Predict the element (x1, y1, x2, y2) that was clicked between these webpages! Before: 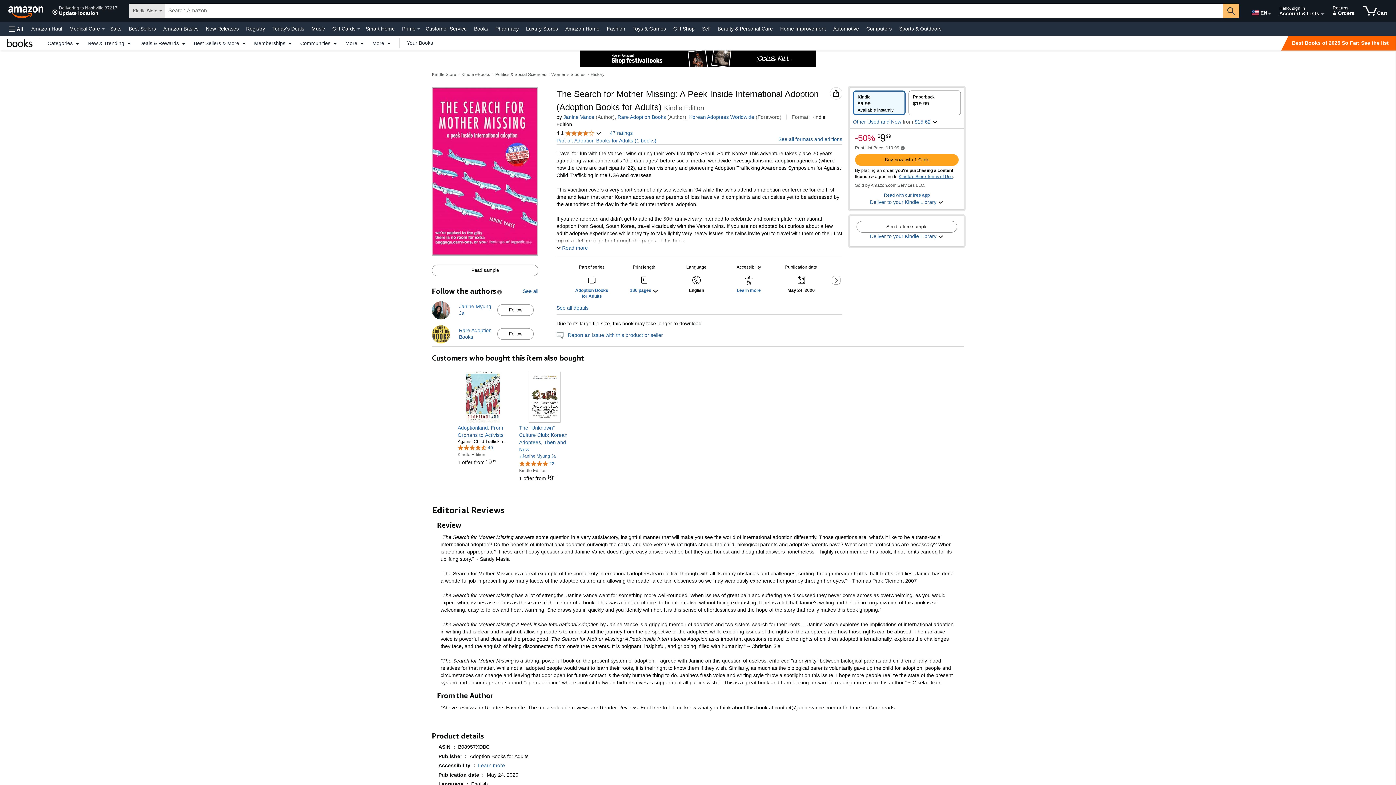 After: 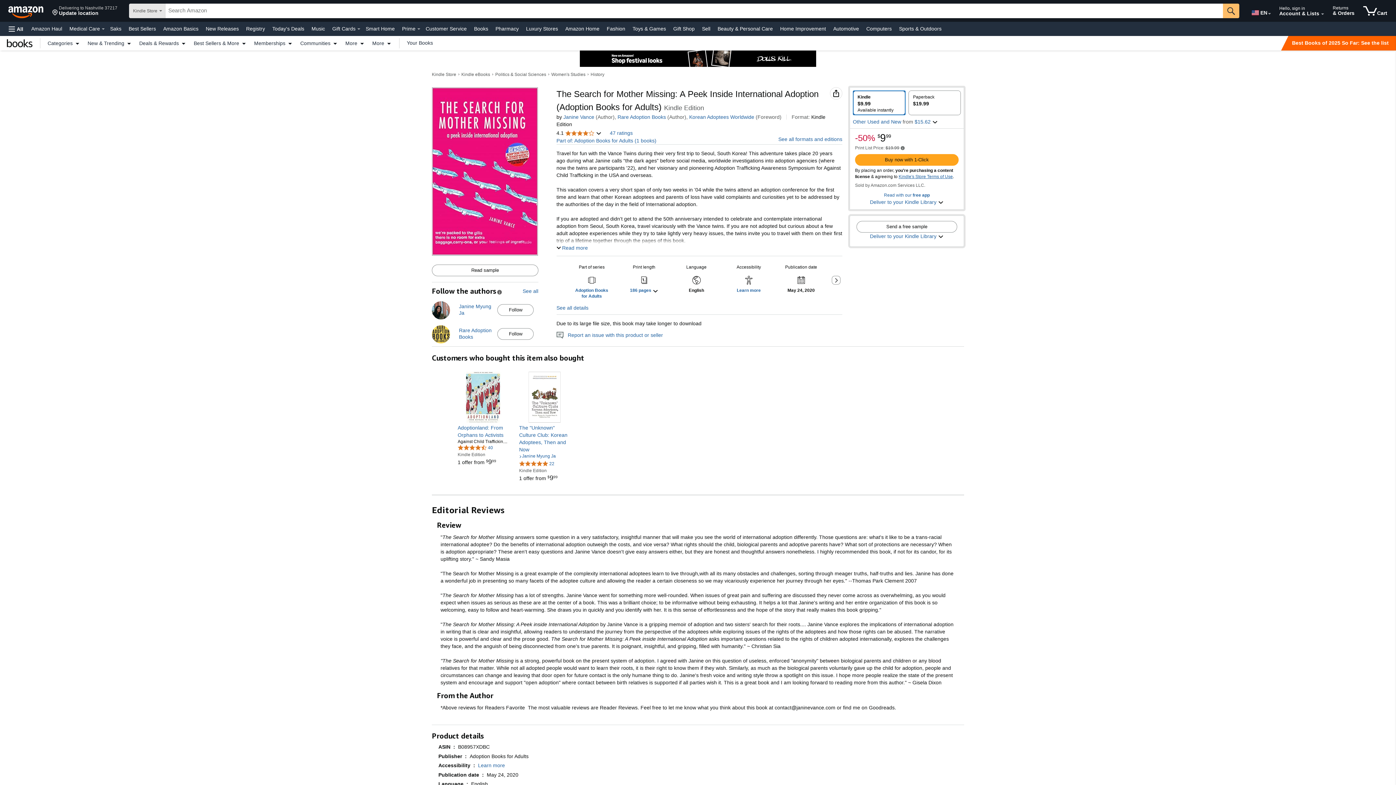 Action: label: Kindle


$9.99
Available instantly bbox: (853, 90, 905, 114)